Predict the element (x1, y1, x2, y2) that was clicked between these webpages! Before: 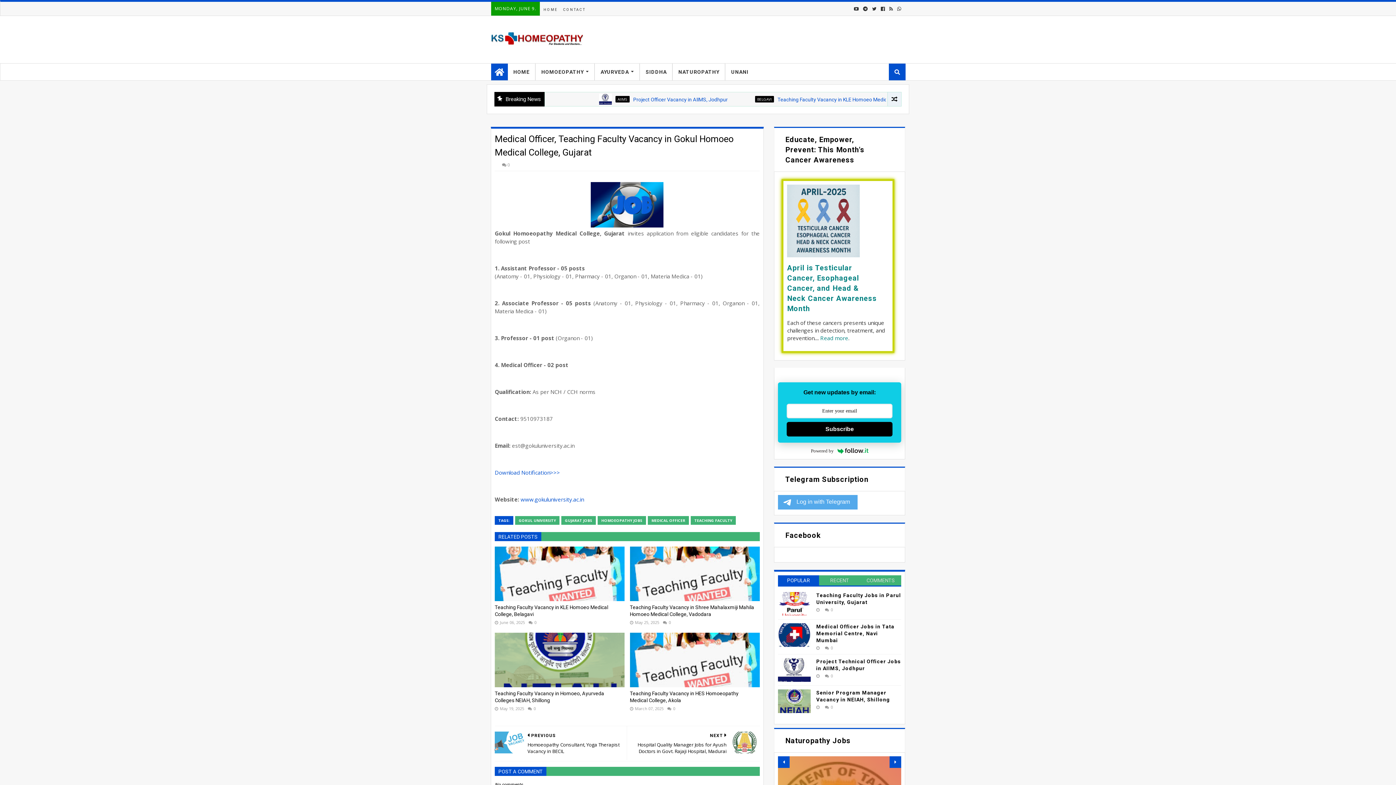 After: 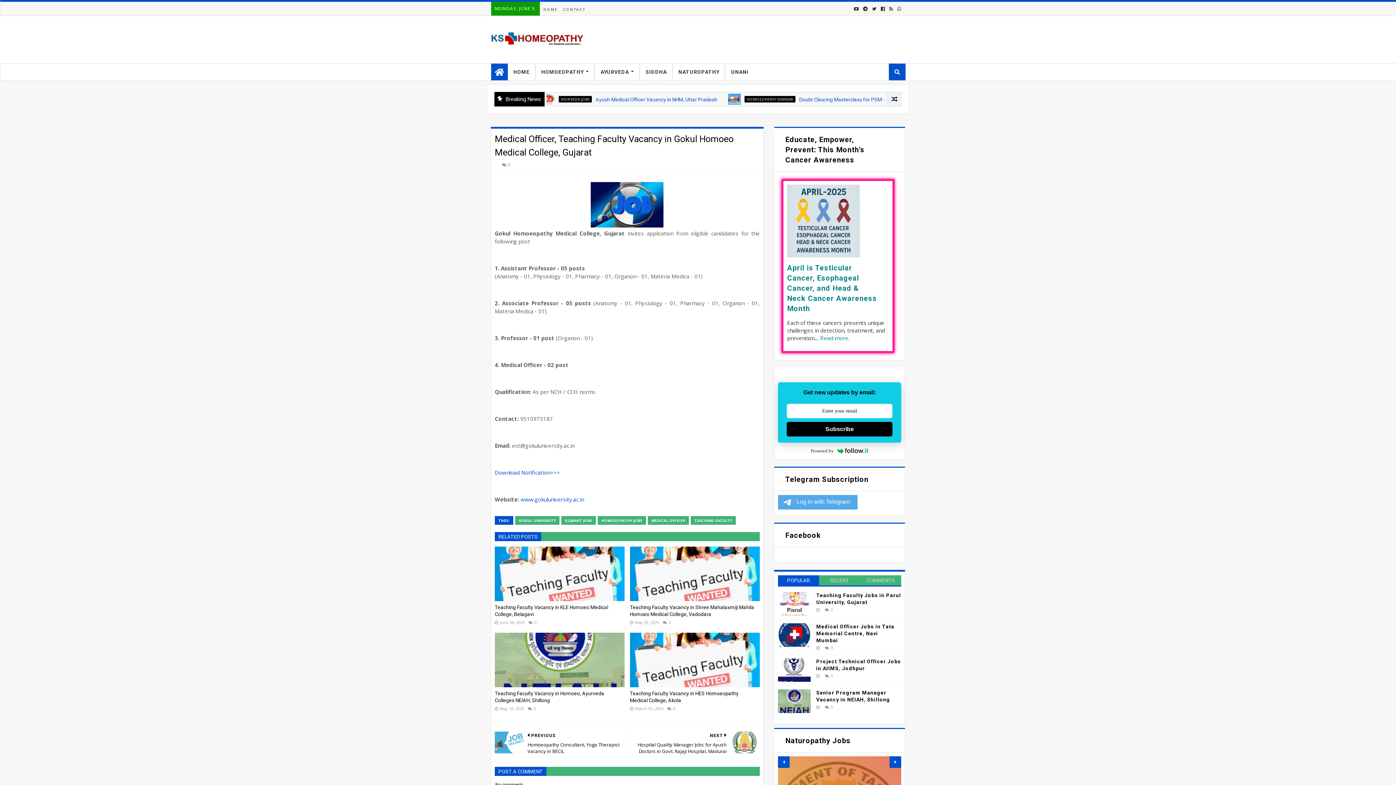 Action: bbox: (778, 592, 810, 616)